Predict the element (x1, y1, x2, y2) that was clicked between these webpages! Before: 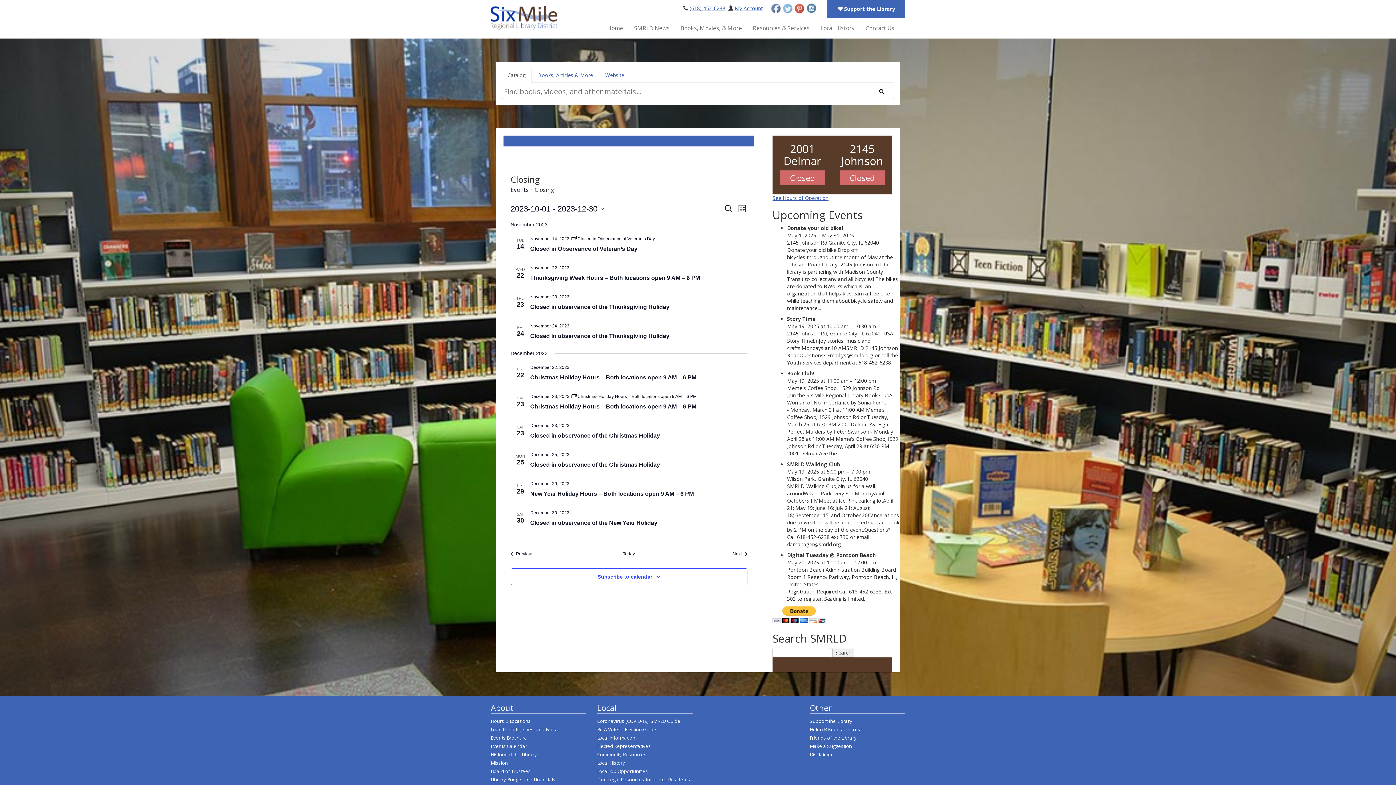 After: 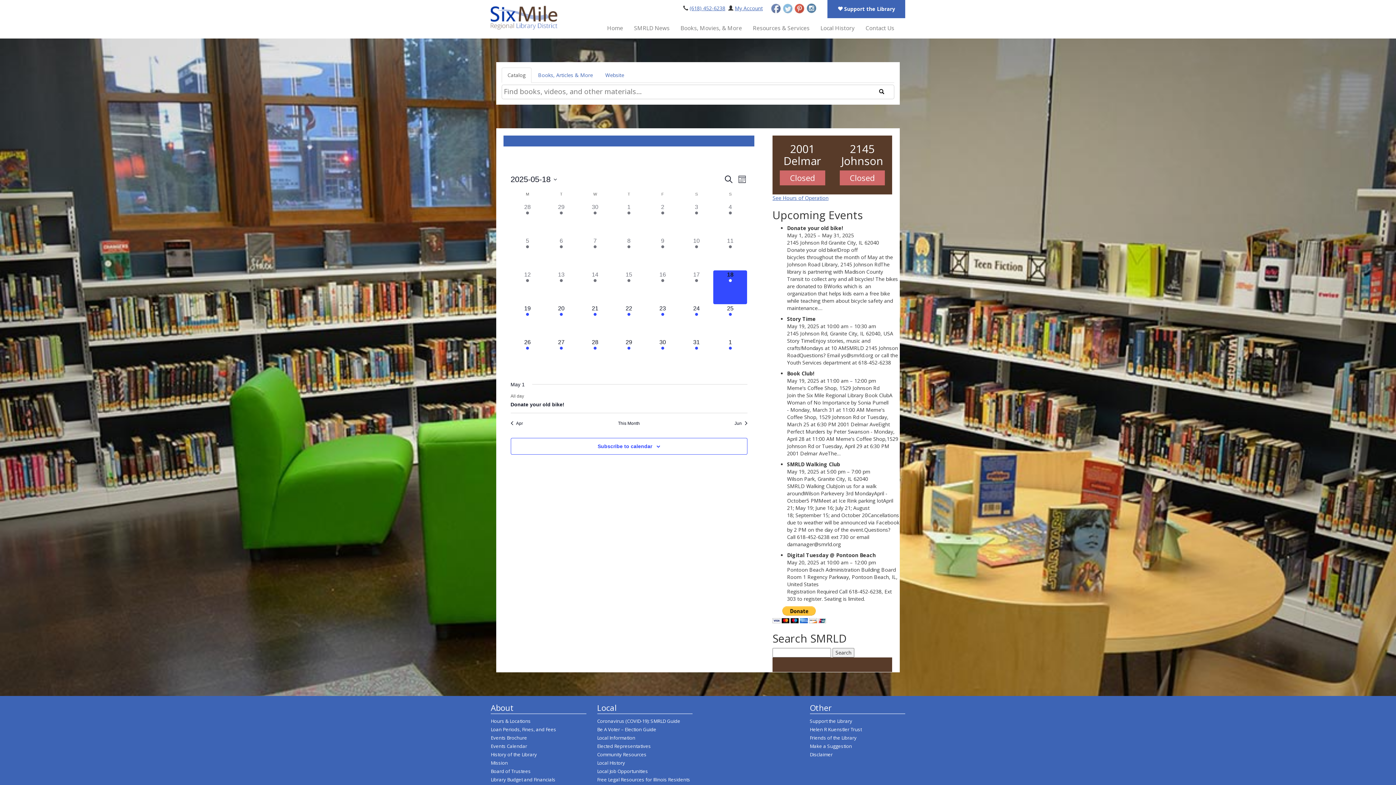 Action: label: Events bbox: (510, 186, 528, 194)